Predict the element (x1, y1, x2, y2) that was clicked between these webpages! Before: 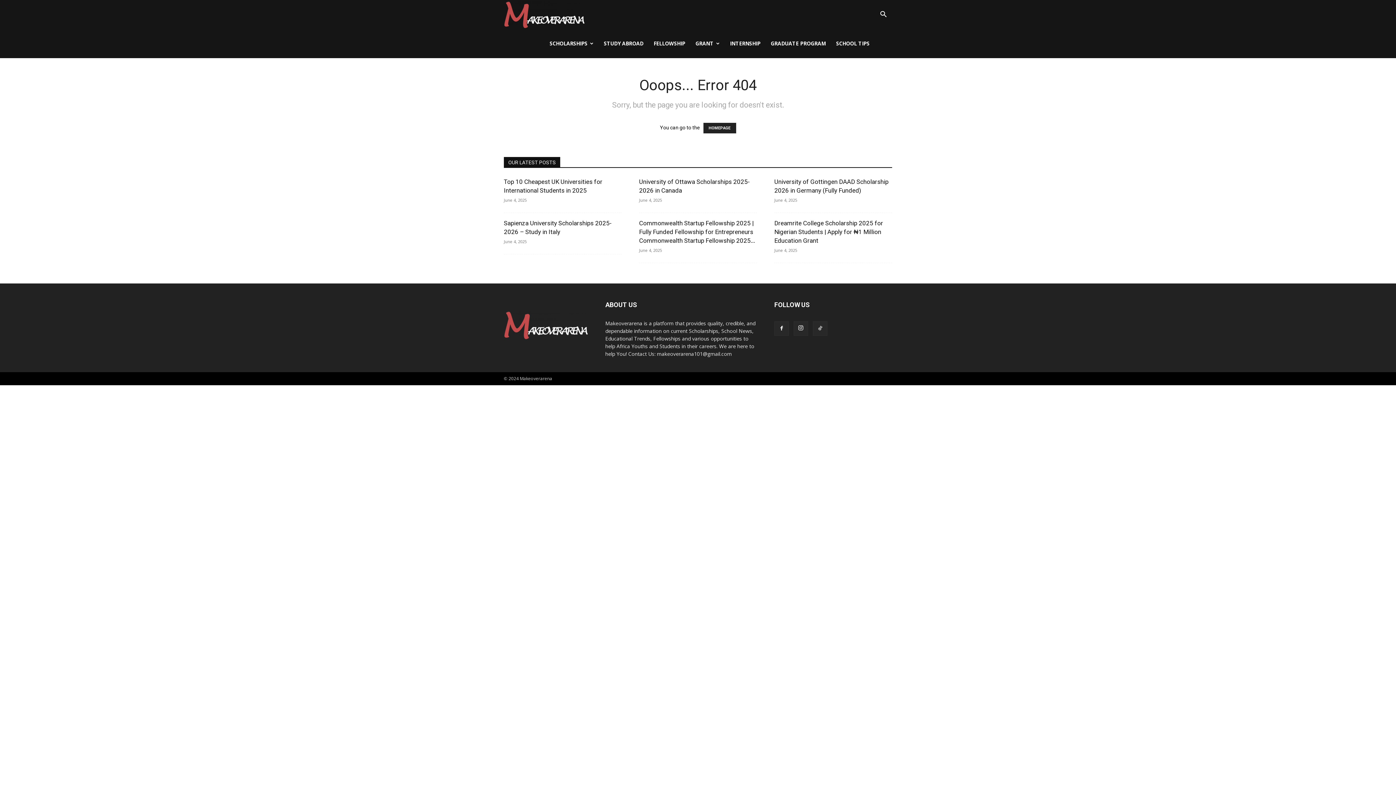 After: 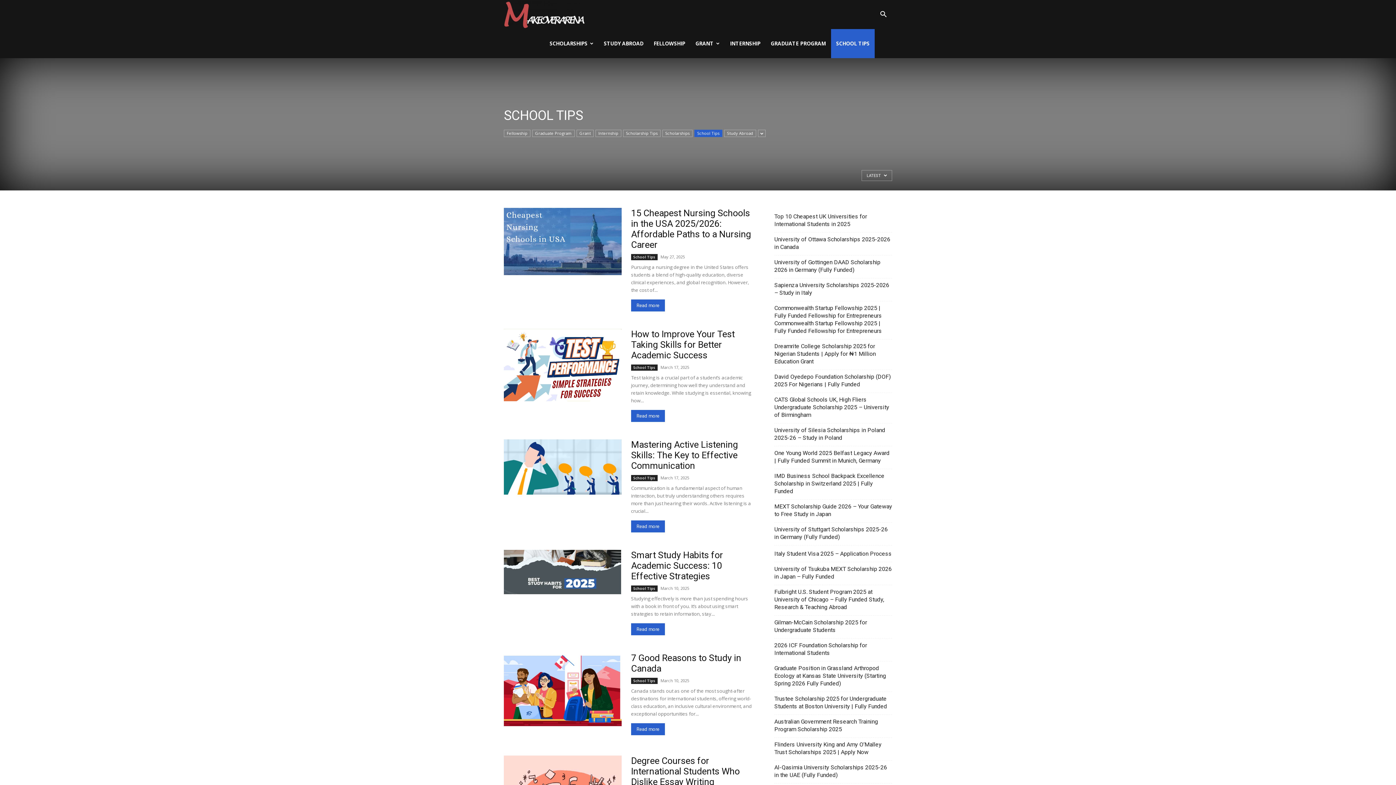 Action: label: SCHOOL TIPS bbox: (831, 29, 874, 58)